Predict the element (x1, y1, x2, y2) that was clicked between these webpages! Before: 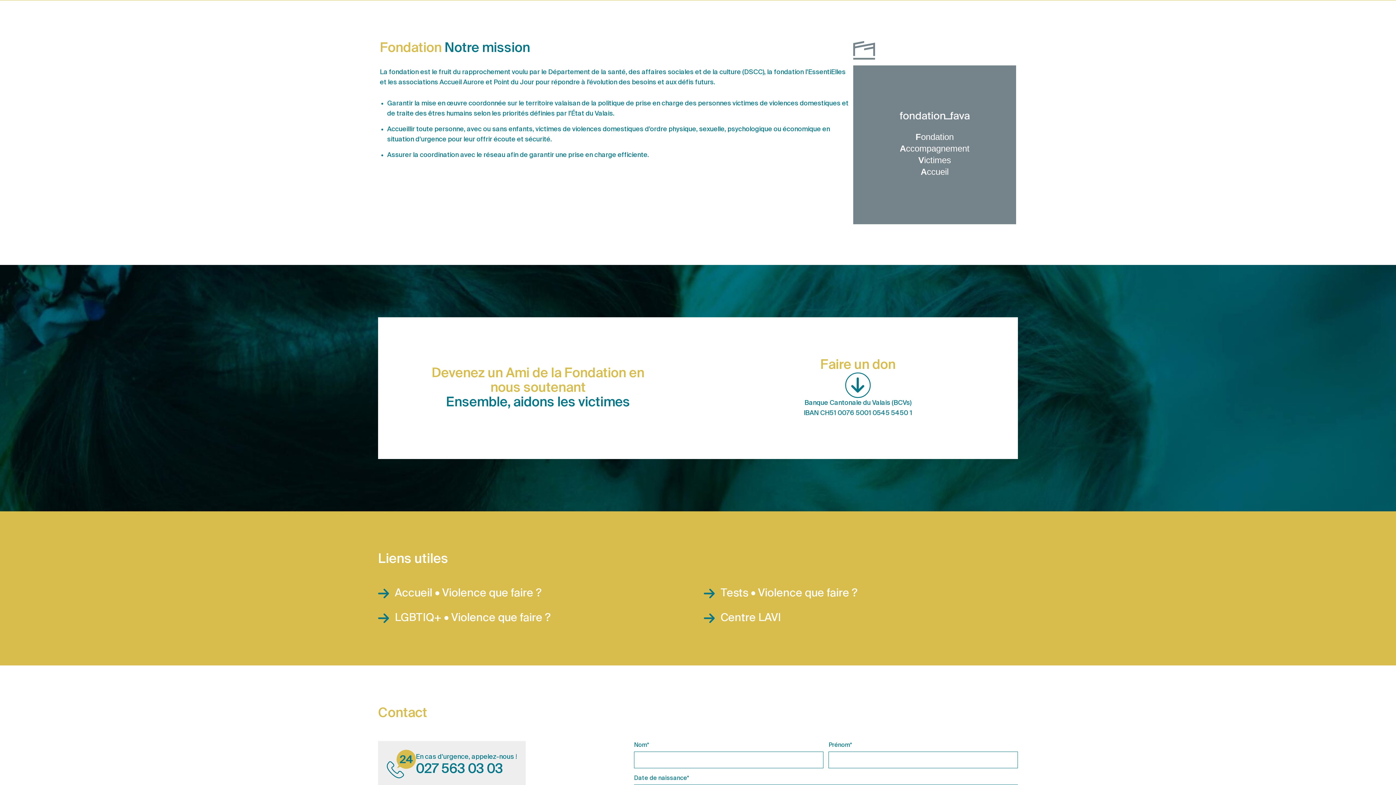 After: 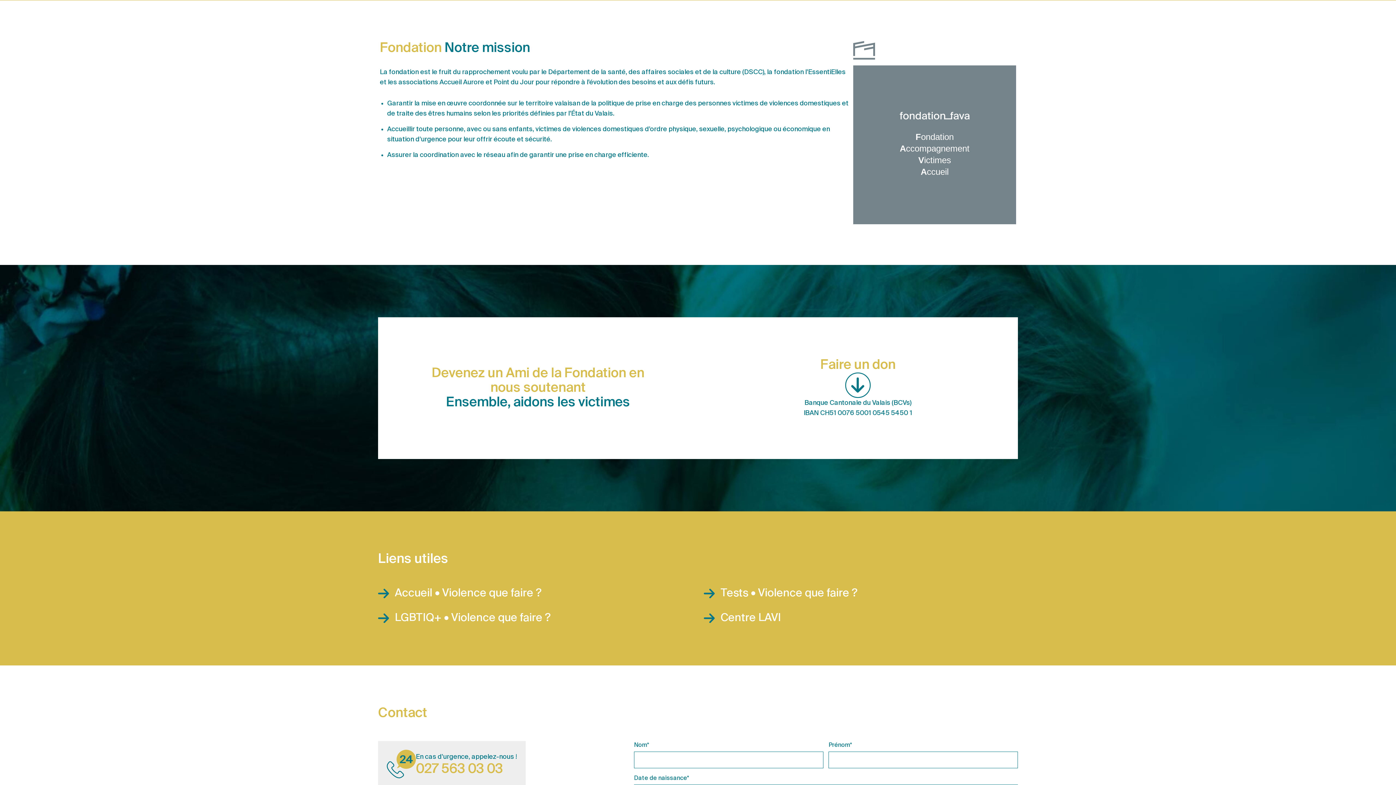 Action: bbox: (416, 763, 502, 776) label: 027 563 03 03